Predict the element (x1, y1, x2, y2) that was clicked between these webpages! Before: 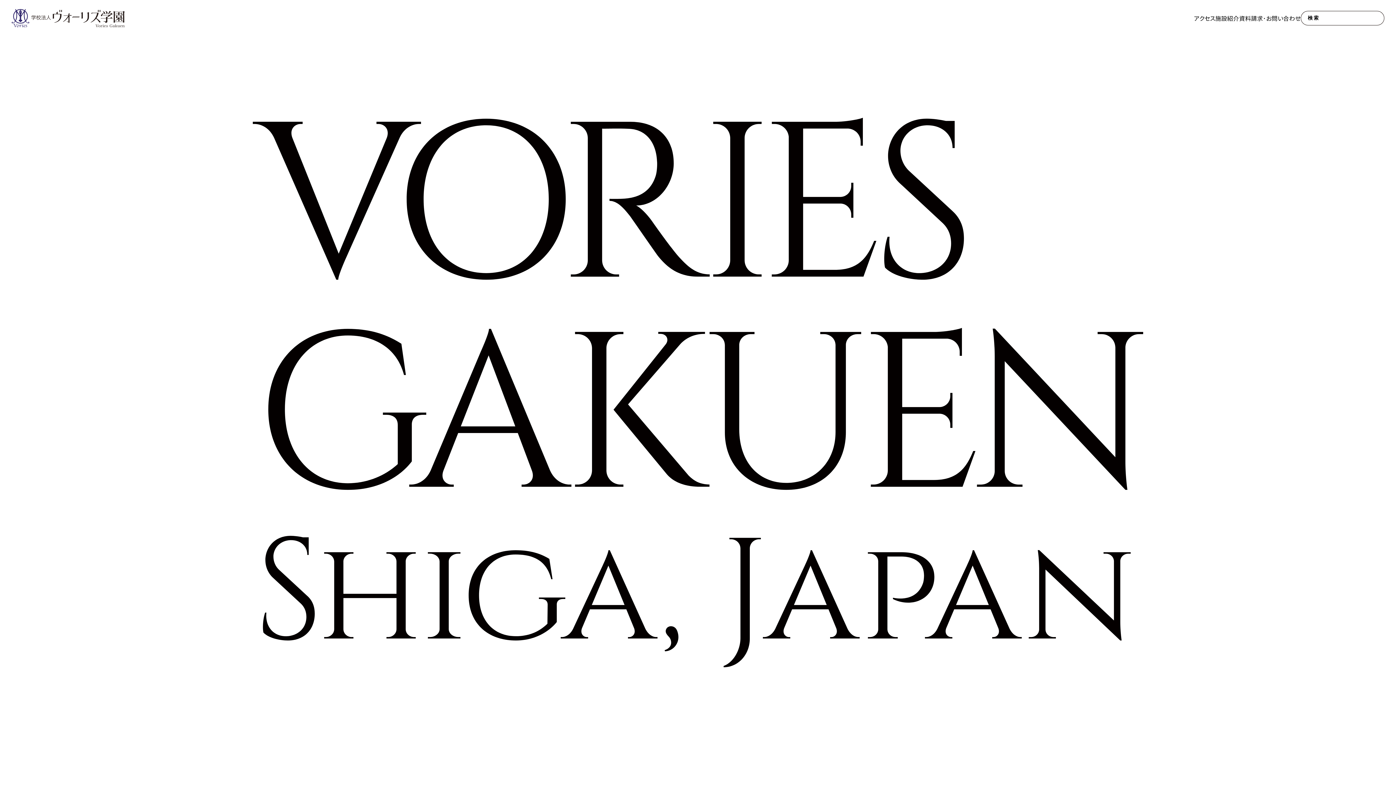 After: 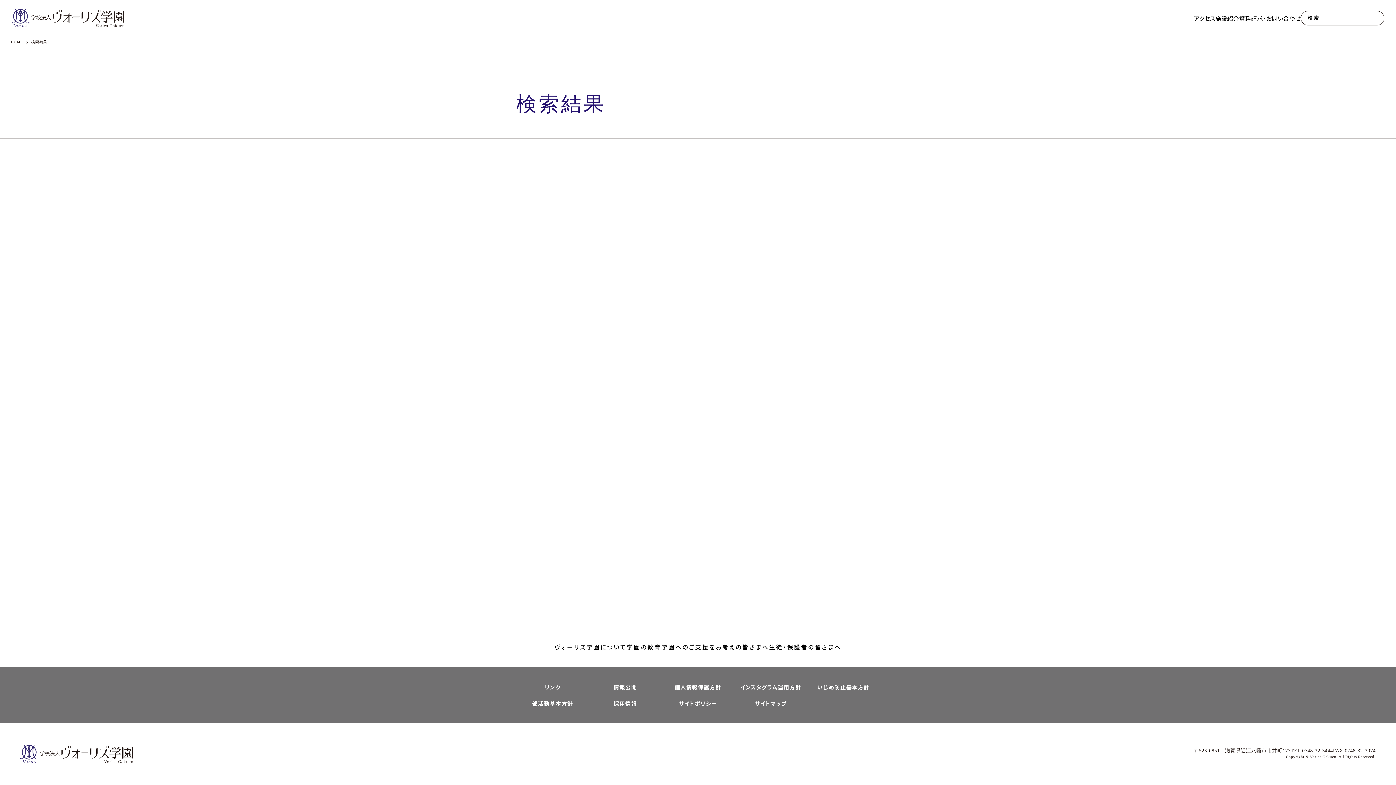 Action: label: 検索 bbox: (1305, 13, 1322, 23)